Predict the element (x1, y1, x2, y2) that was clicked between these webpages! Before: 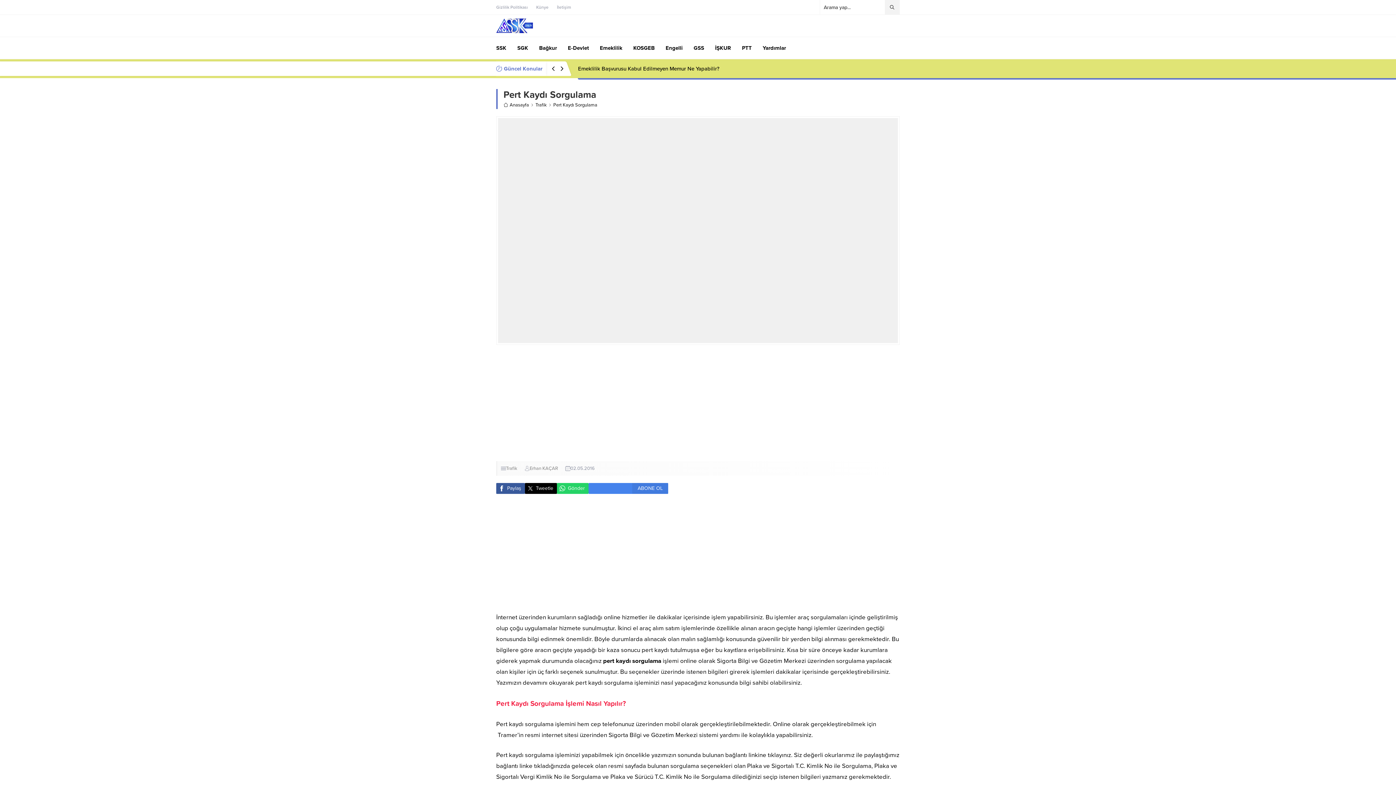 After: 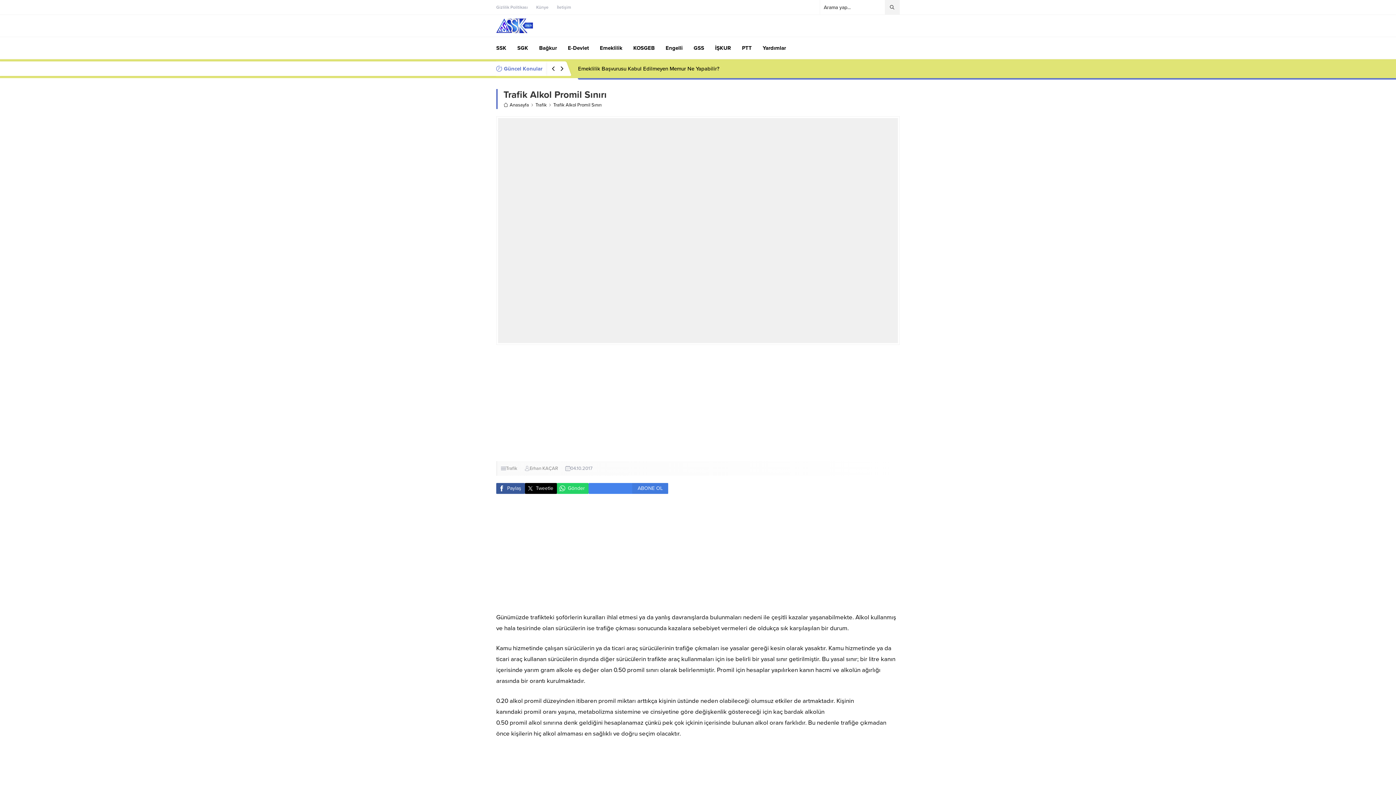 Action: bbox: (535, 101, 546, 109) label: Trafik